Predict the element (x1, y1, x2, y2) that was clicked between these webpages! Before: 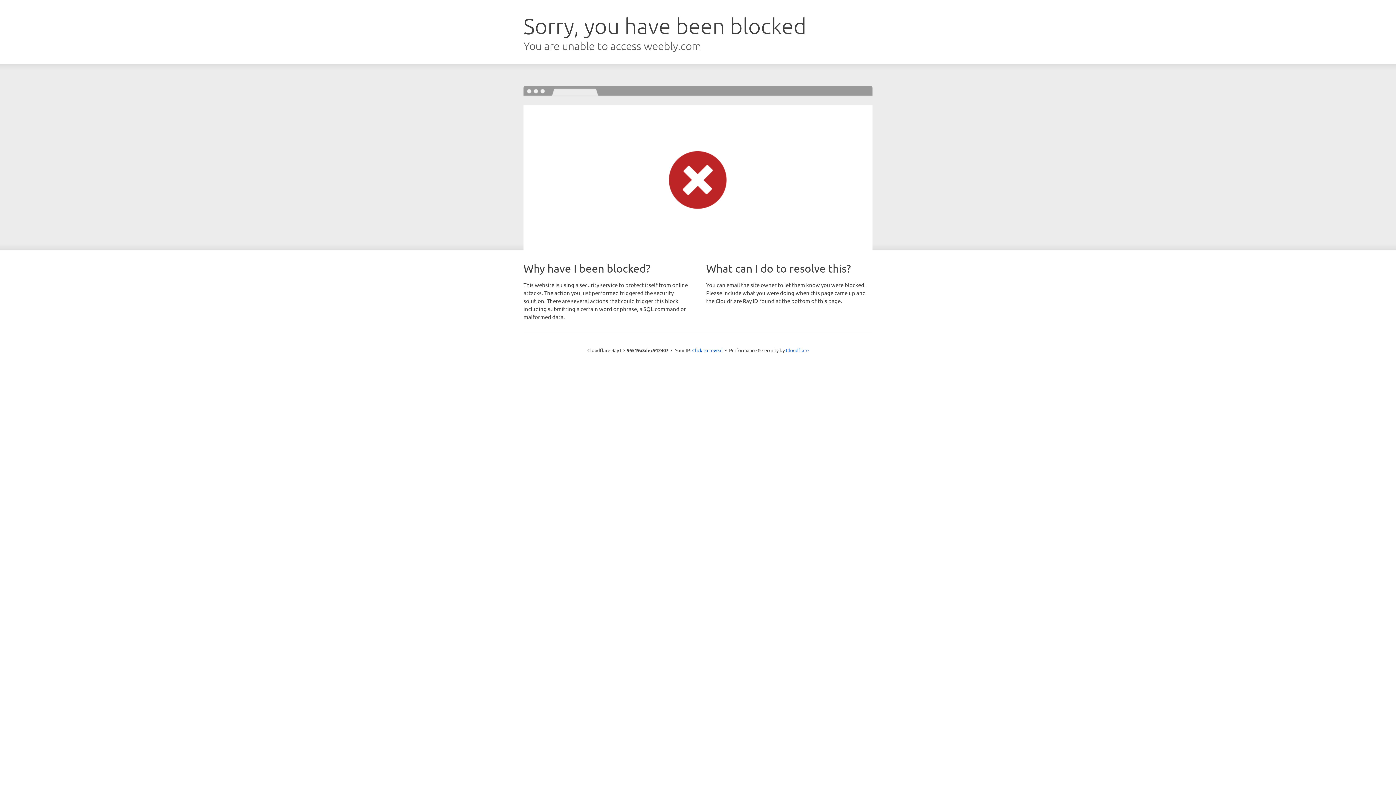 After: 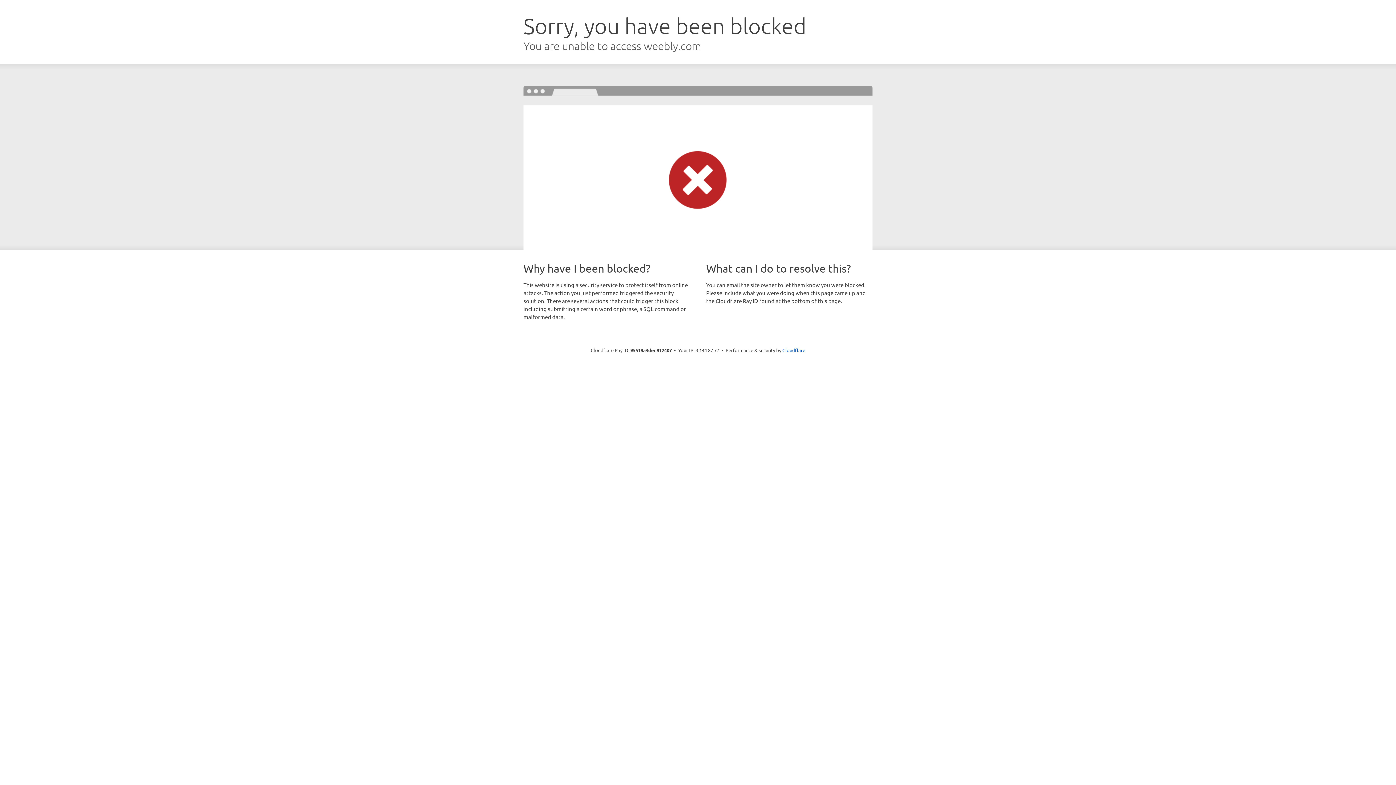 Action: label: Click to reveal bbox: (692, 346, 722, 353)